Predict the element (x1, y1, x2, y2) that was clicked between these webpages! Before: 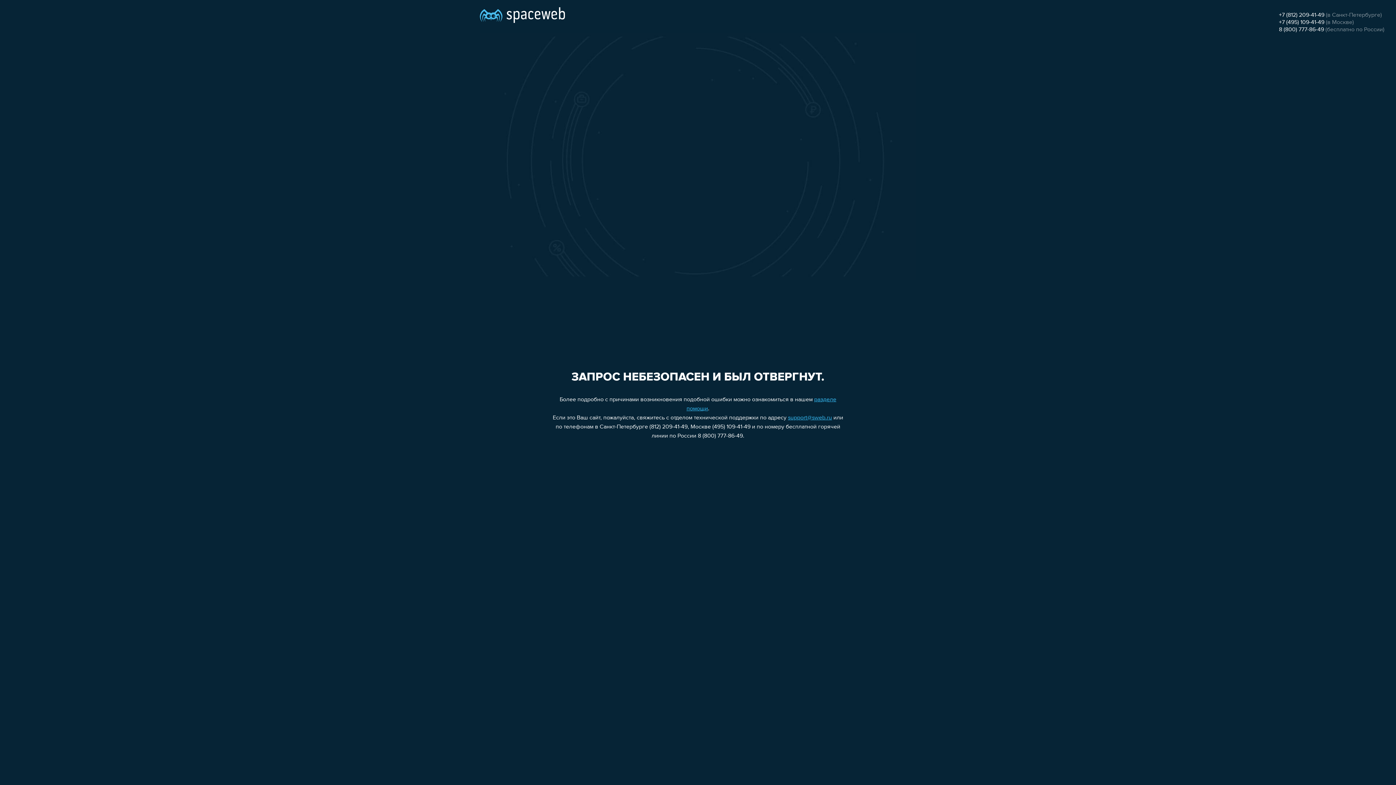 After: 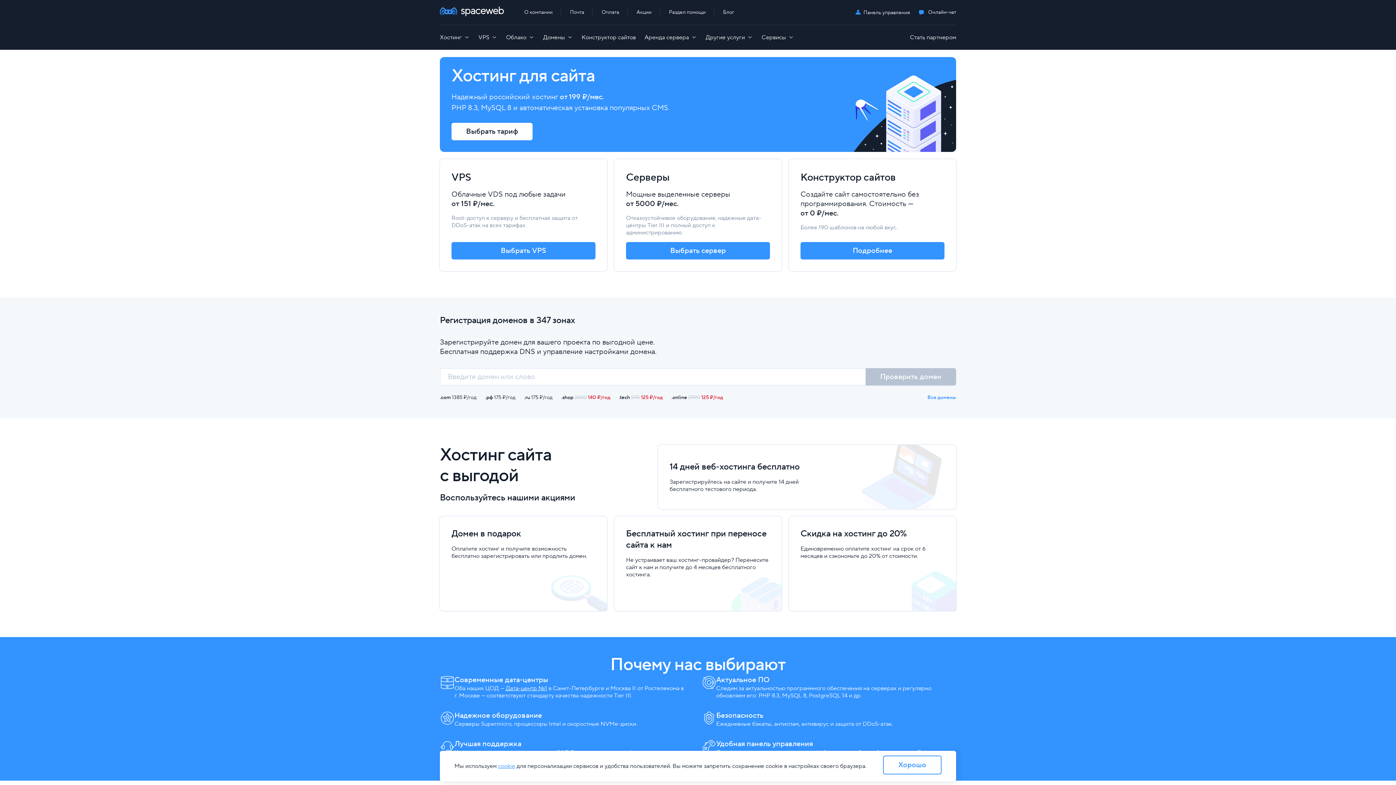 Action: bbox: (480, 0, 565, 25)